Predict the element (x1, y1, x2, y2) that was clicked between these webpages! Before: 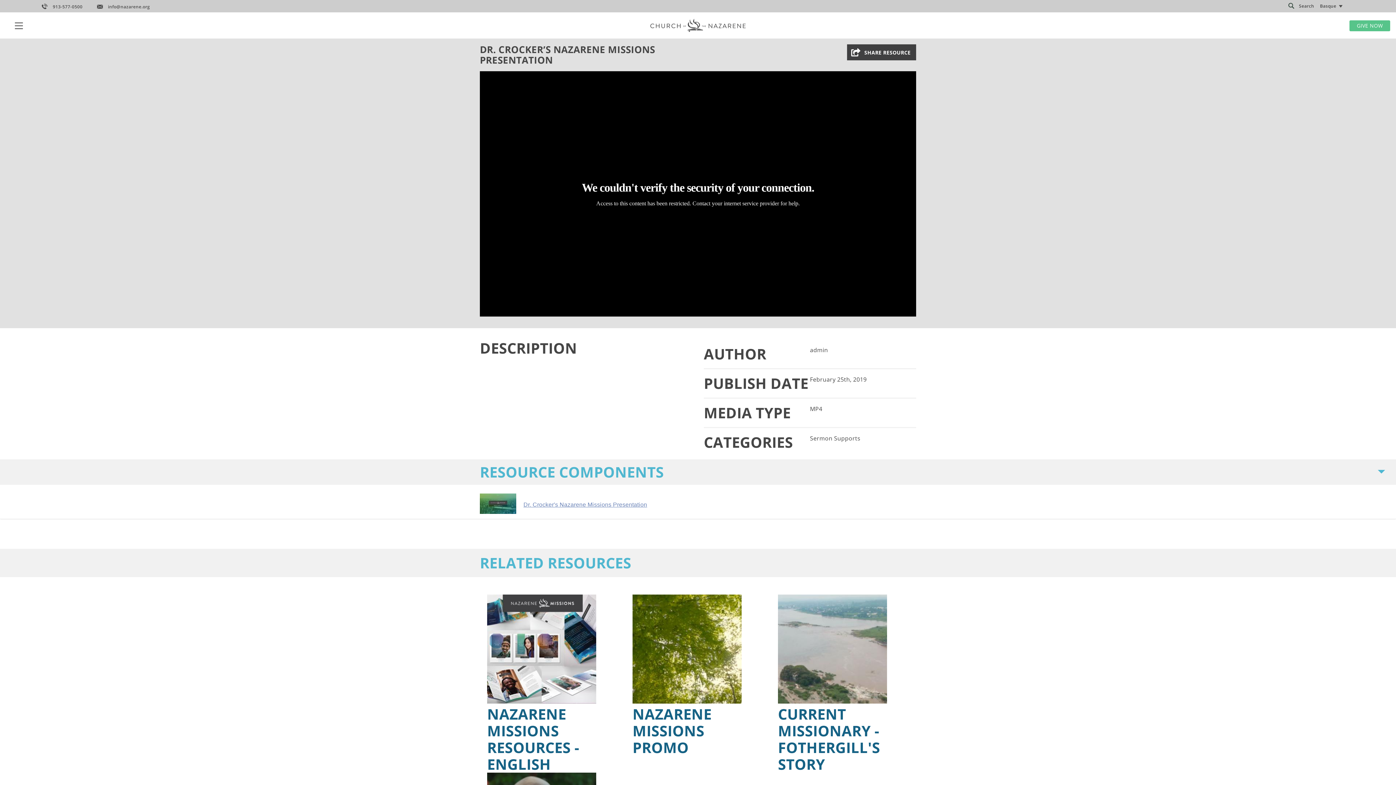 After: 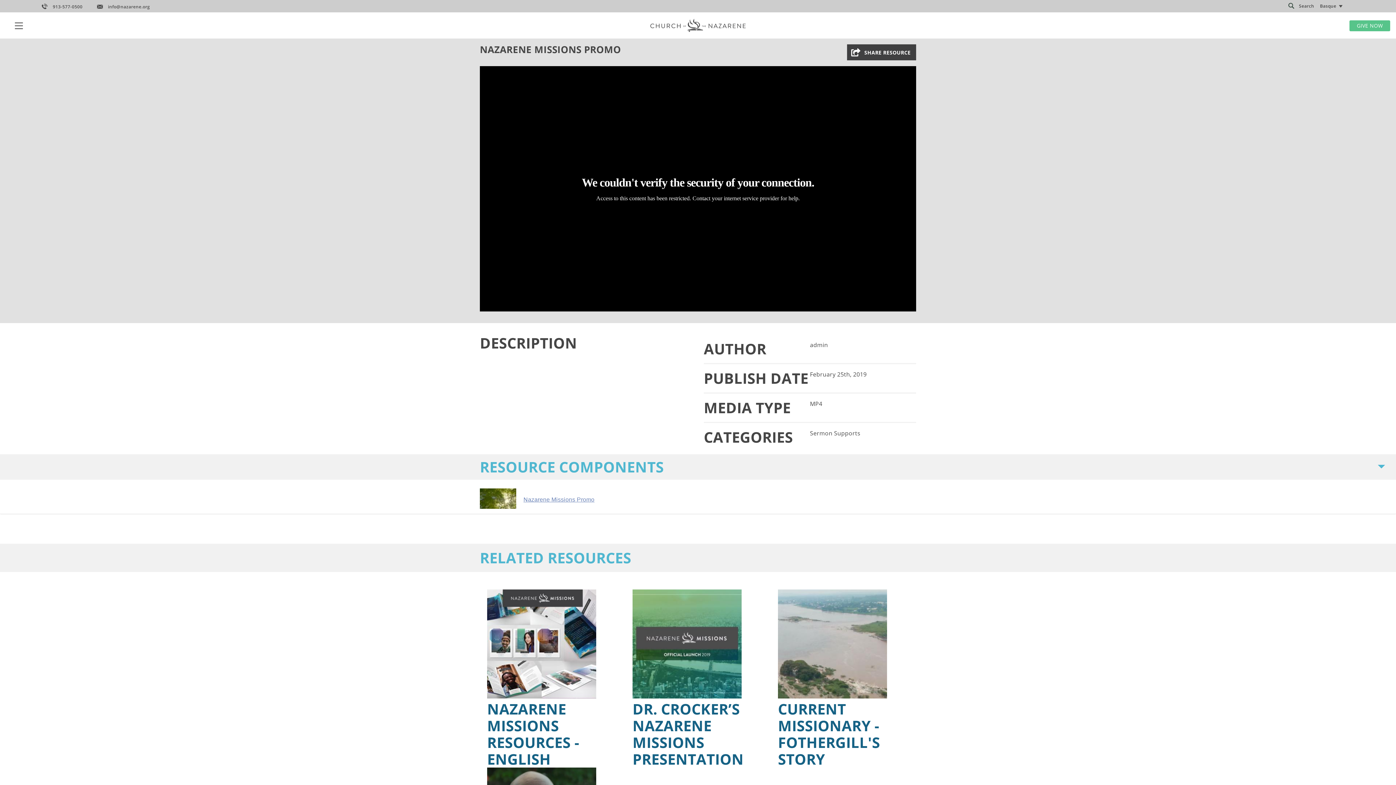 Action: label: Link to Path bbox: (632, 594, 763, 756)